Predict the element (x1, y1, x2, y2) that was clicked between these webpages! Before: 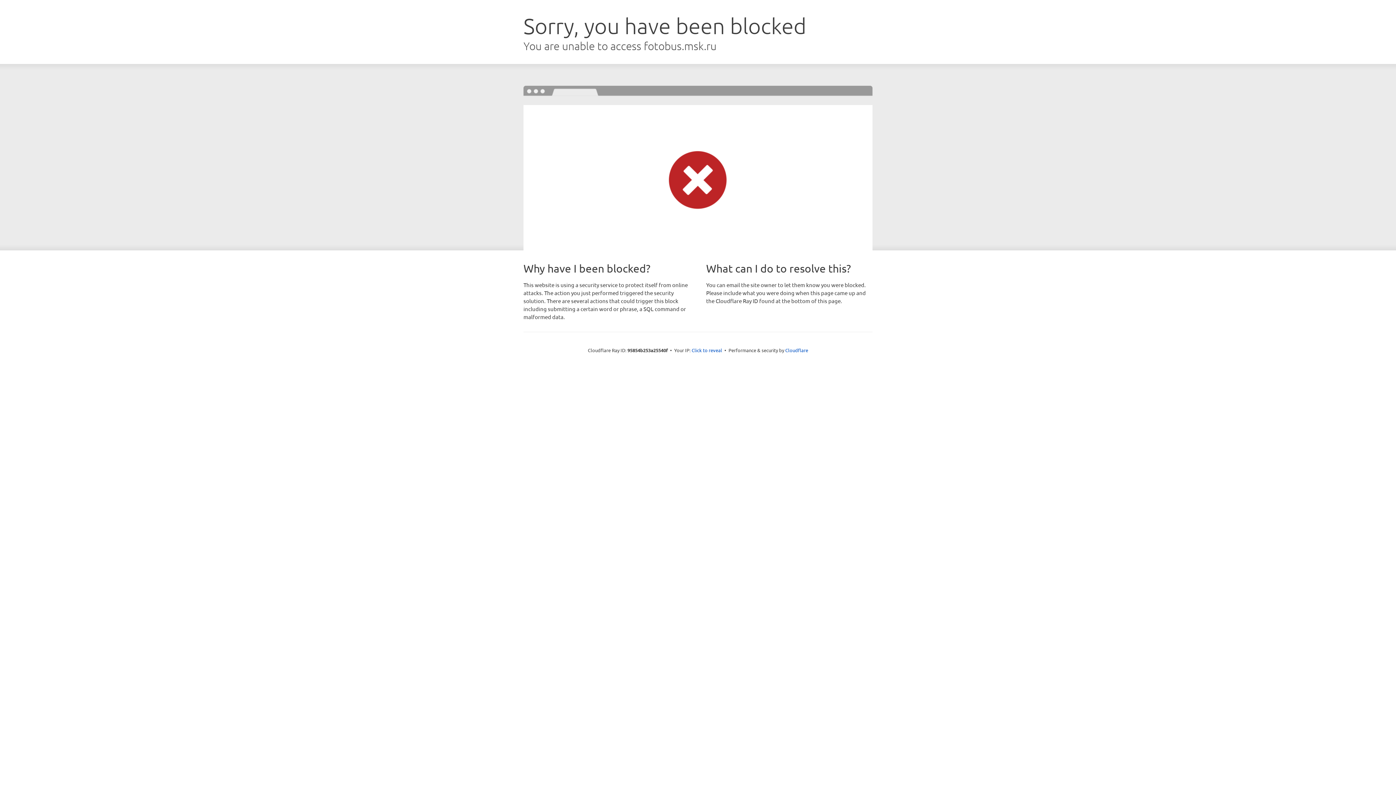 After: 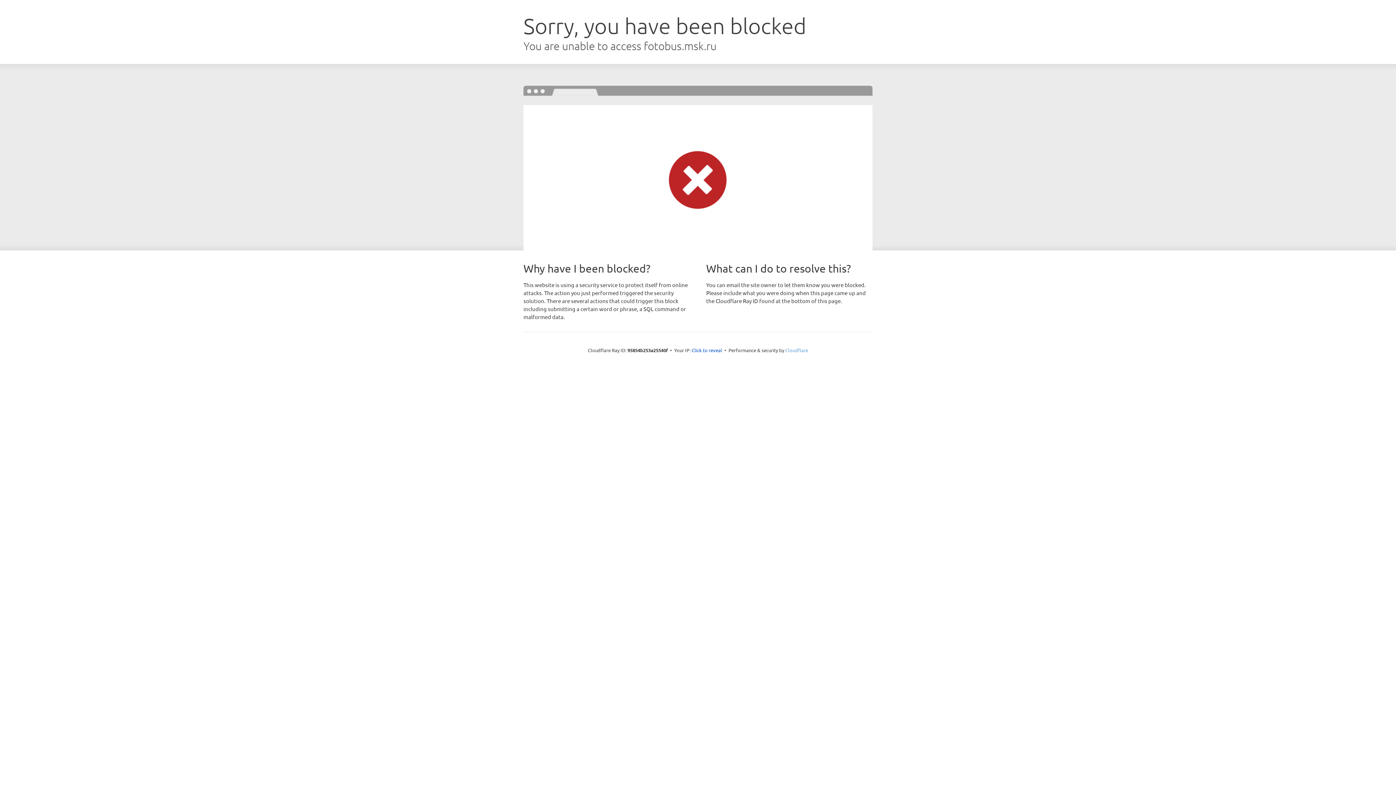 Action: bbox: (785, 347, 808, 353) label: Cloudflare